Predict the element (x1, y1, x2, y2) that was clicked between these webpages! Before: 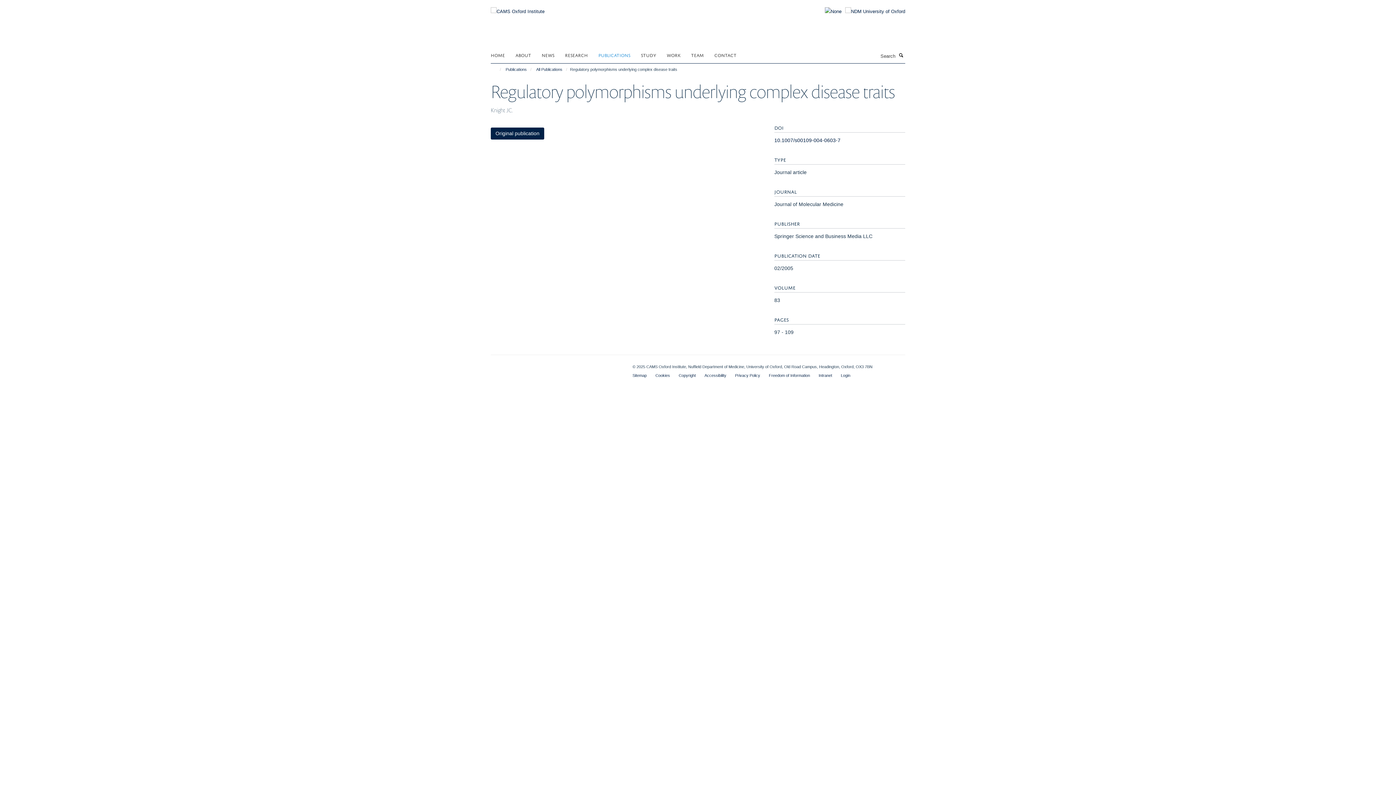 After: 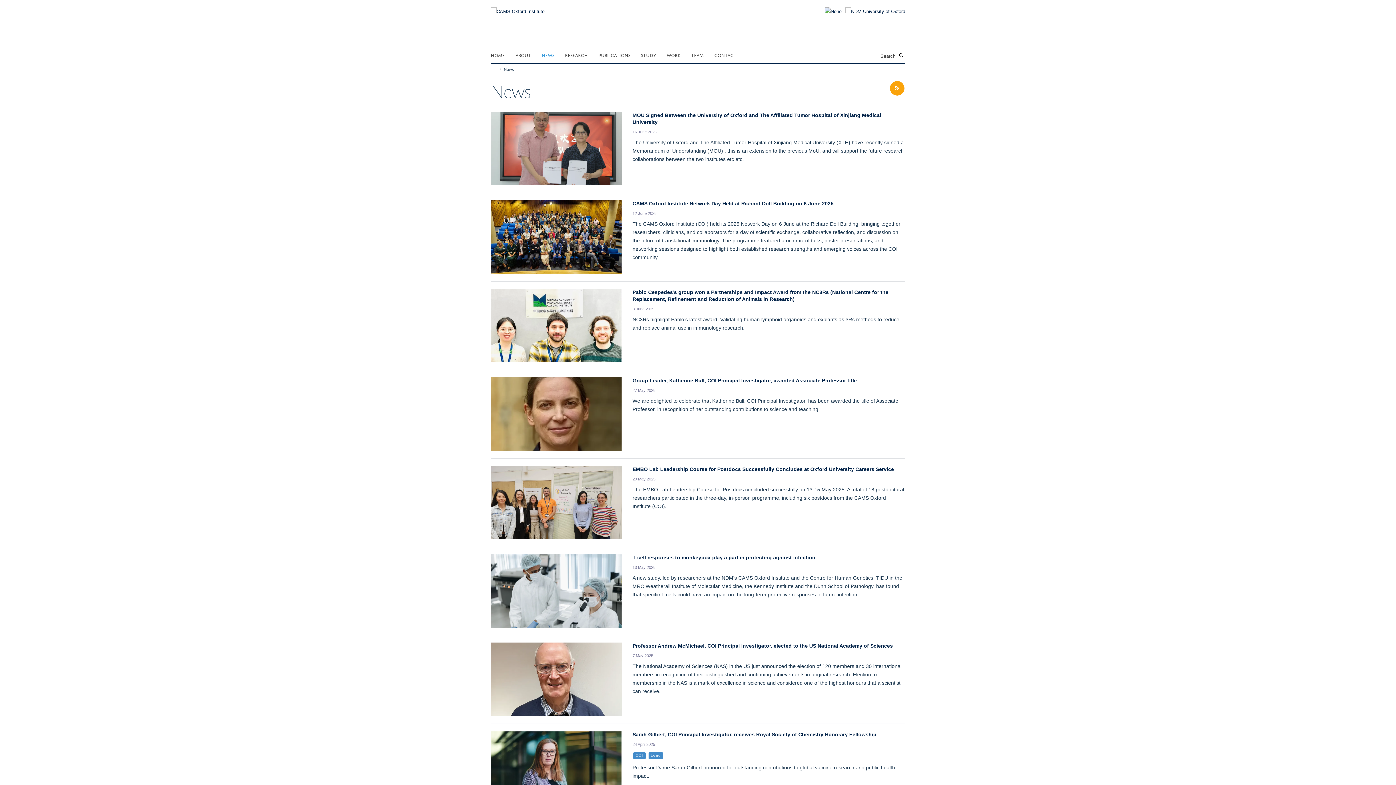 Action: bbox: (541, 49, 563, 60) label: NEWS